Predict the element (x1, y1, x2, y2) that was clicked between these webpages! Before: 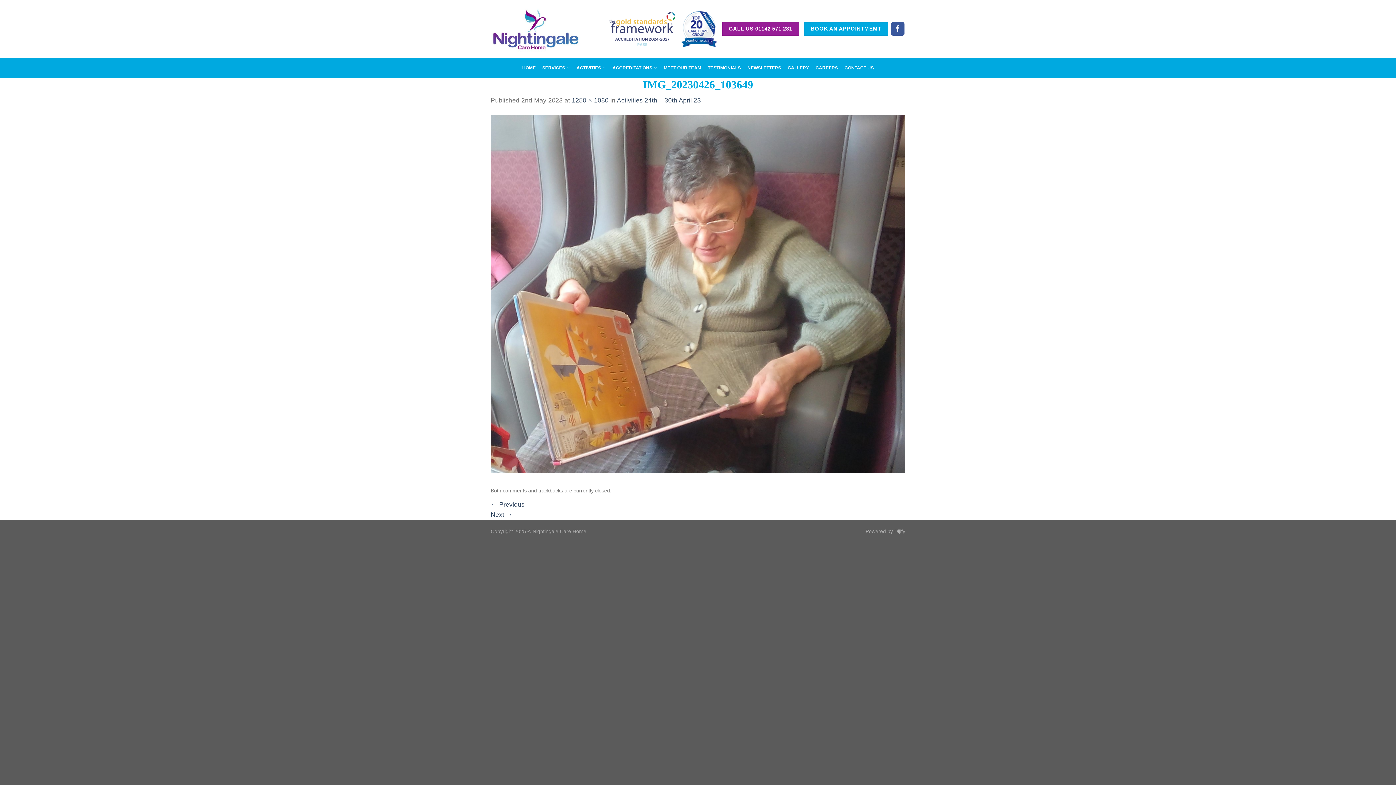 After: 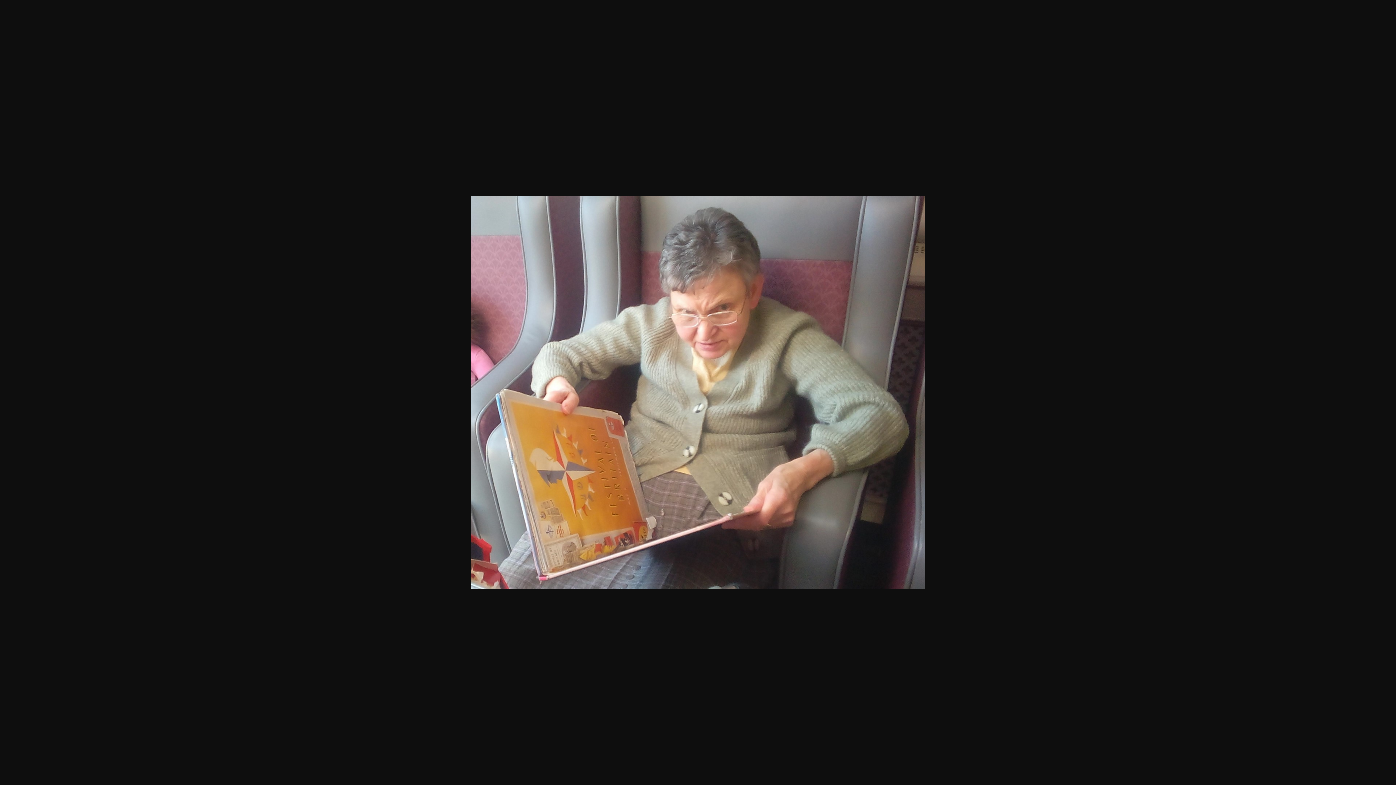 Action: bbox: (572, 96, 608, 104) label: 1250 × 1080